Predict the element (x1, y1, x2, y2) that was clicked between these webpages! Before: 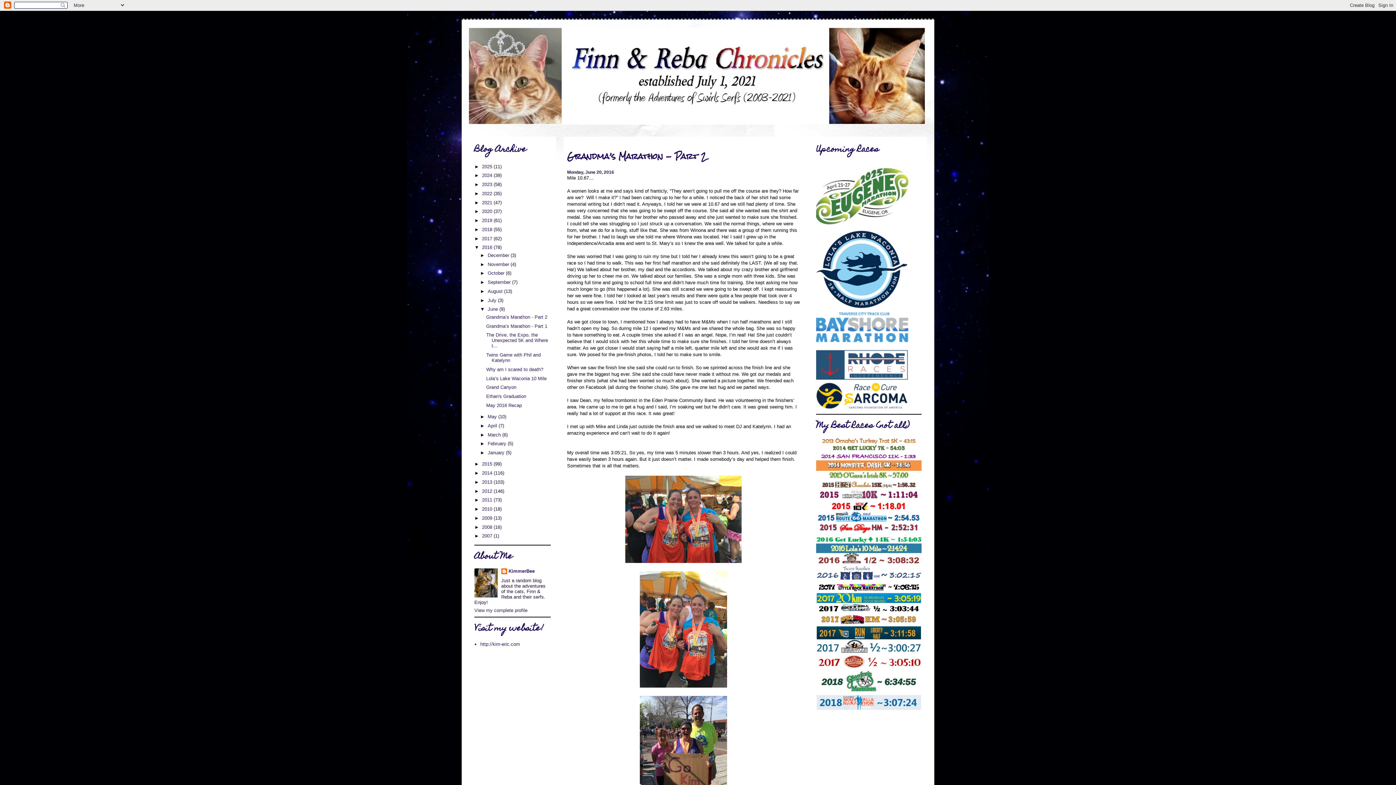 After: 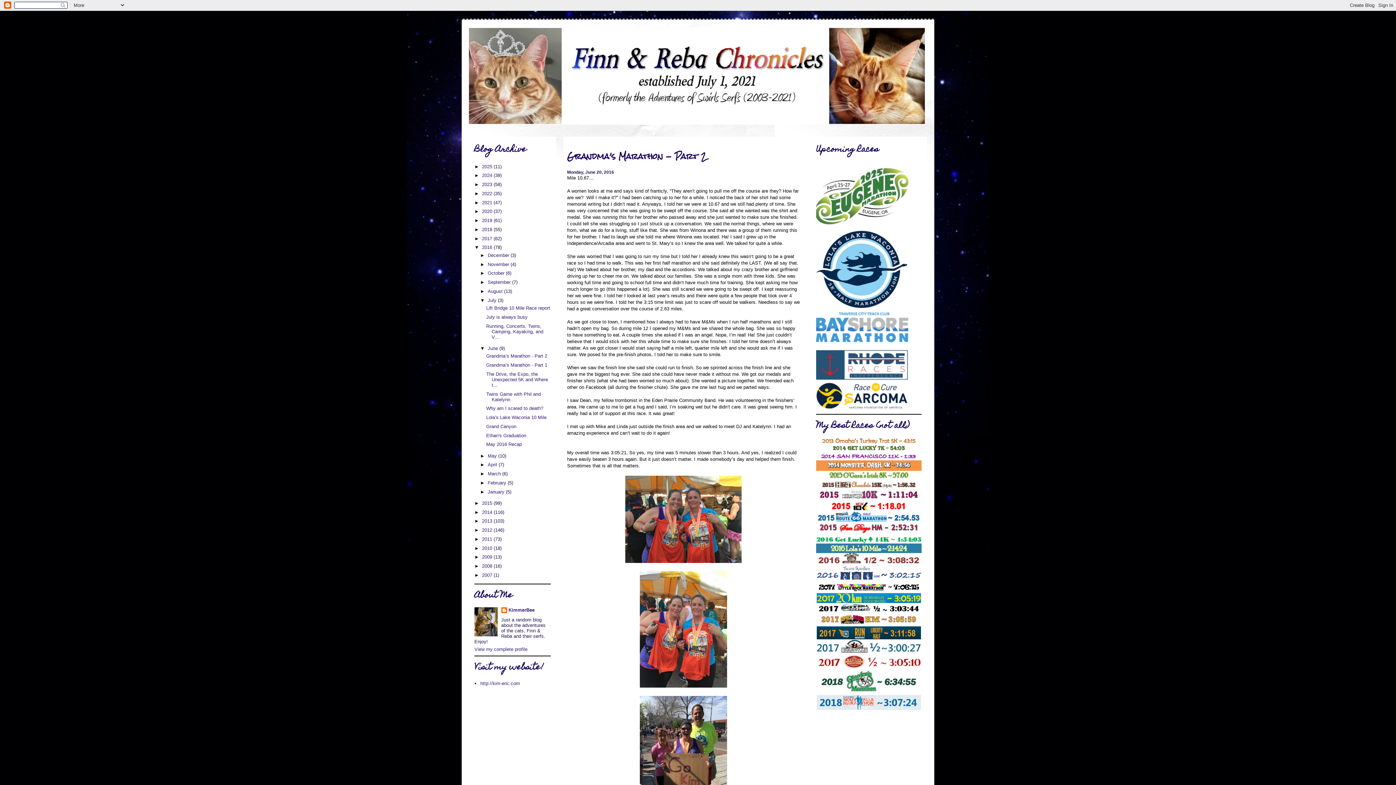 Action: bbox: (480, 297, 487, 303) label: ►  